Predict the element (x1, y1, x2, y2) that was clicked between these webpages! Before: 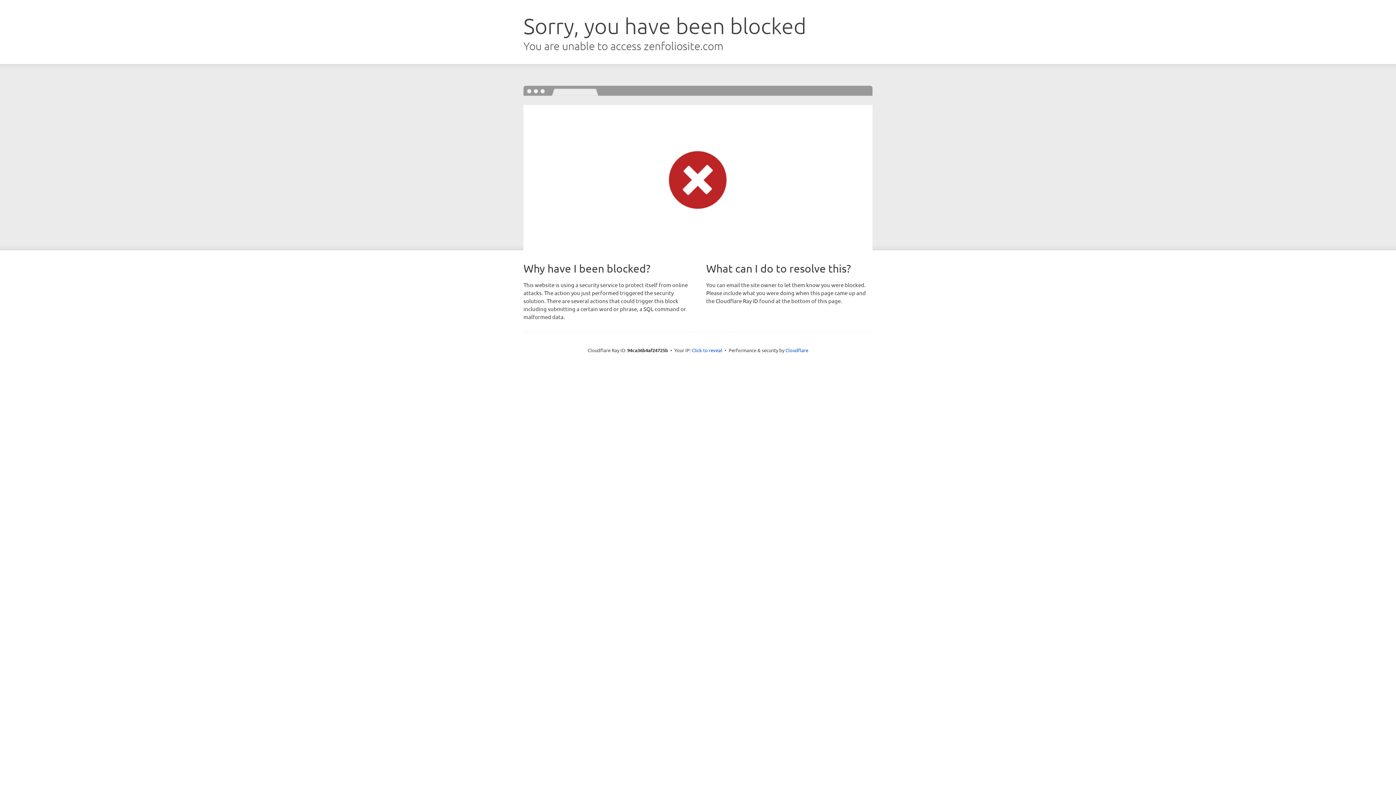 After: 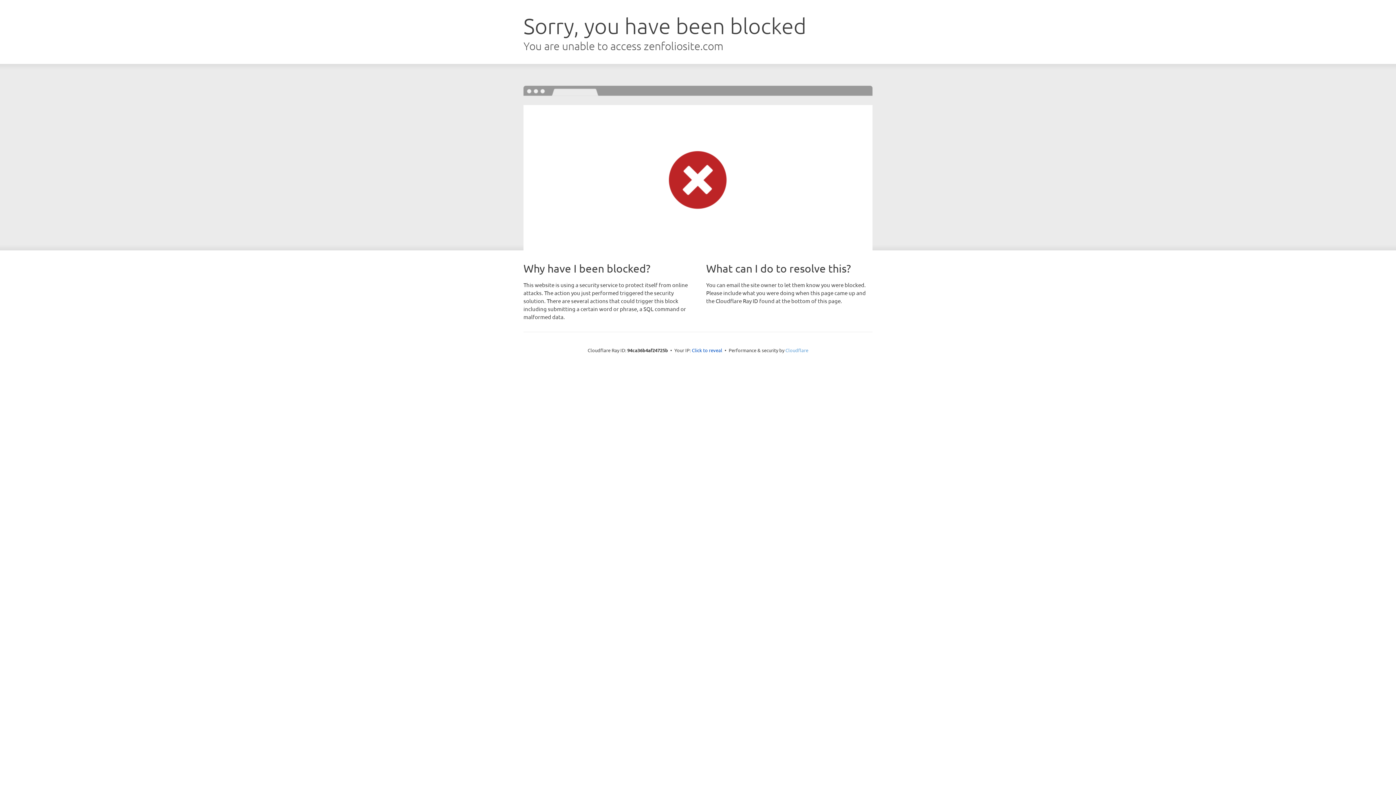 Action: label: Cloudflare bbox: (785, 347, 808, 353)